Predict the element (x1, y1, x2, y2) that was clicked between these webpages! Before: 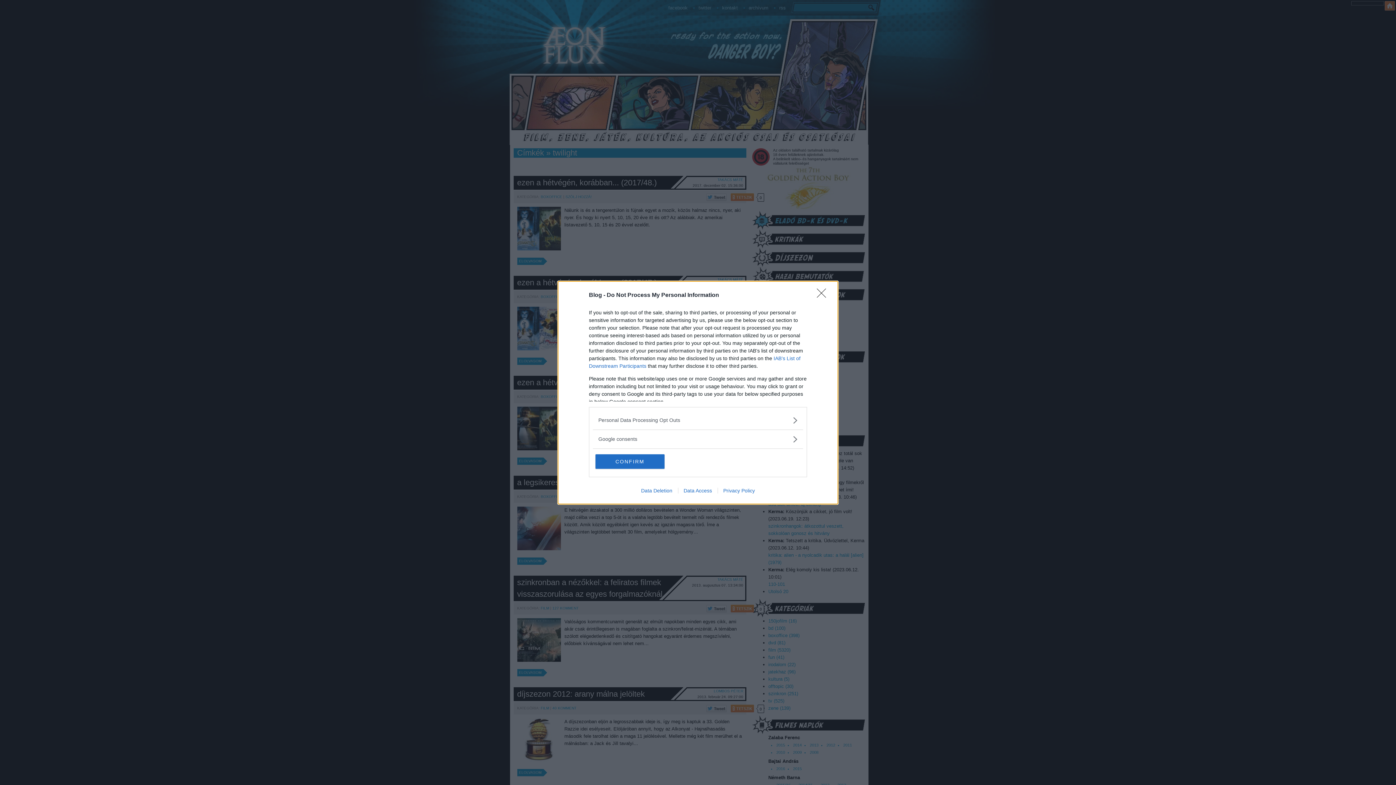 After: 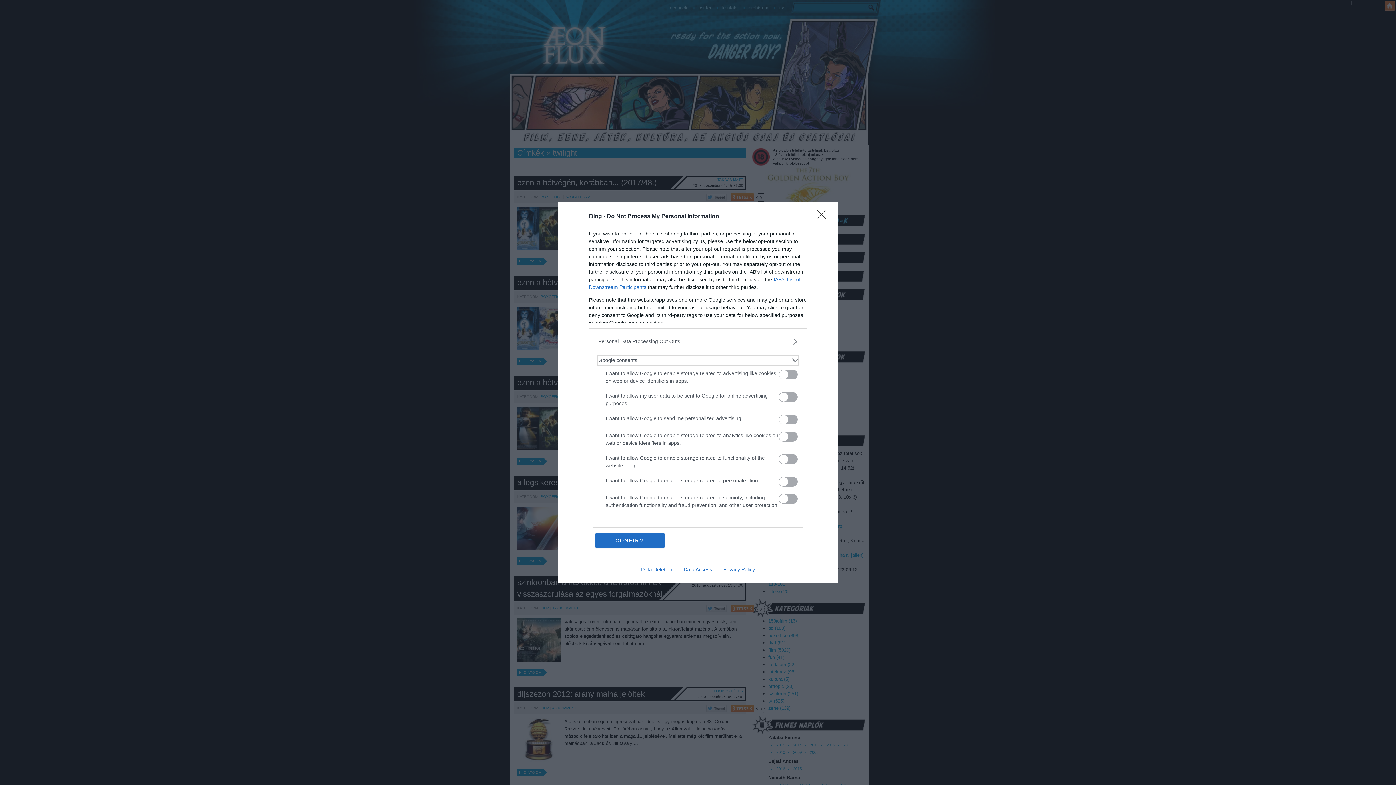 Action: label: Google consents bbox: (598, 435, 797, 443)